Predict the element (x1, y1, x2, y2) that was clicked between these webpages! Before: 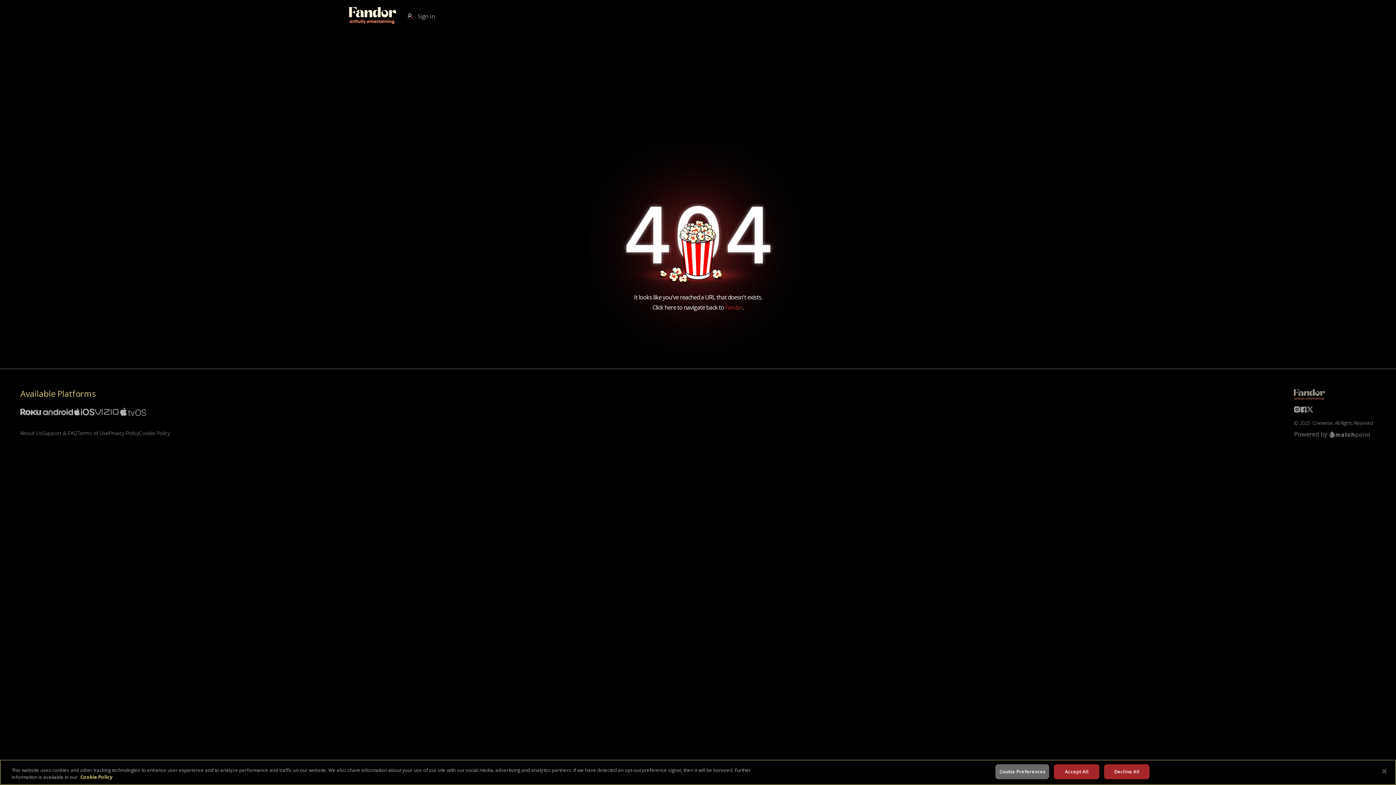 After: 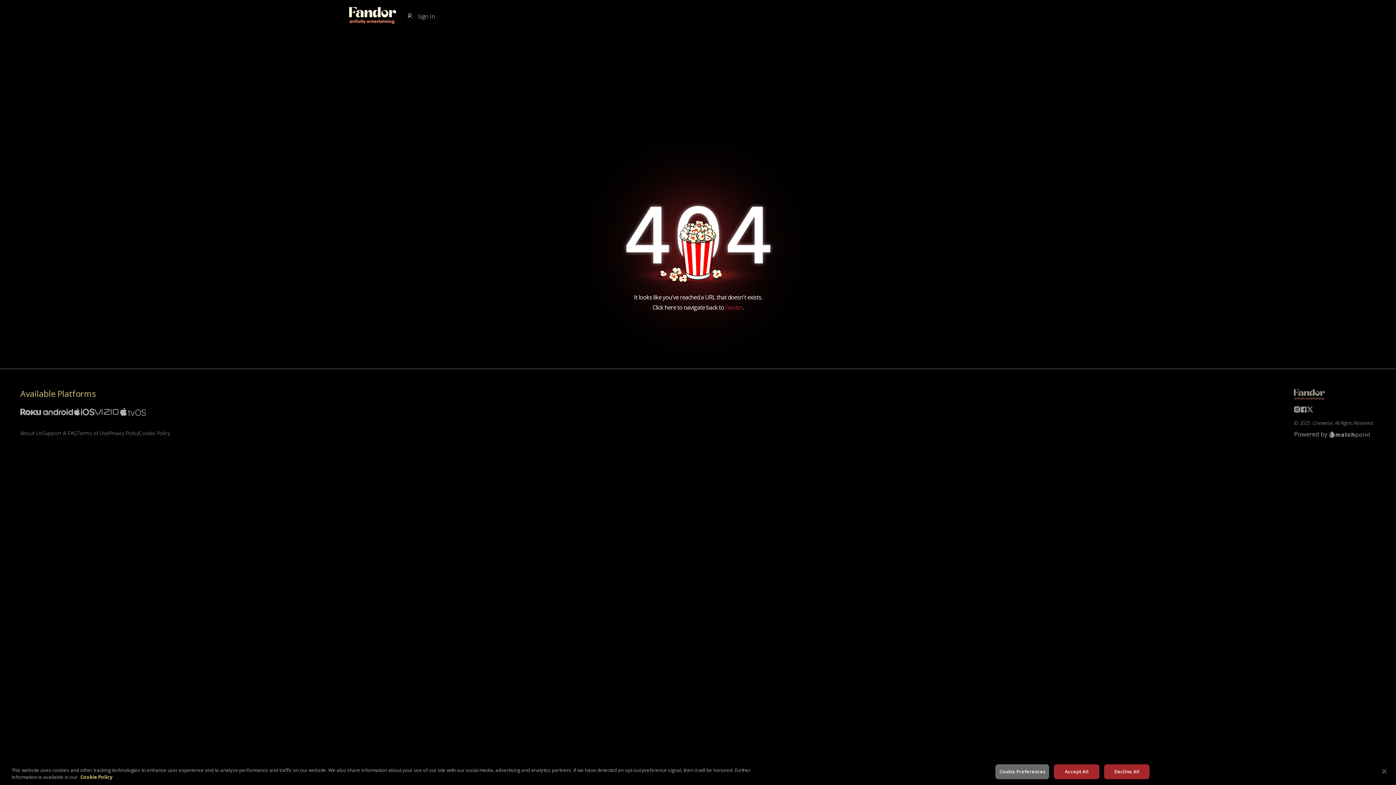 Action: bbox: (1294, 434, 1371, 441)